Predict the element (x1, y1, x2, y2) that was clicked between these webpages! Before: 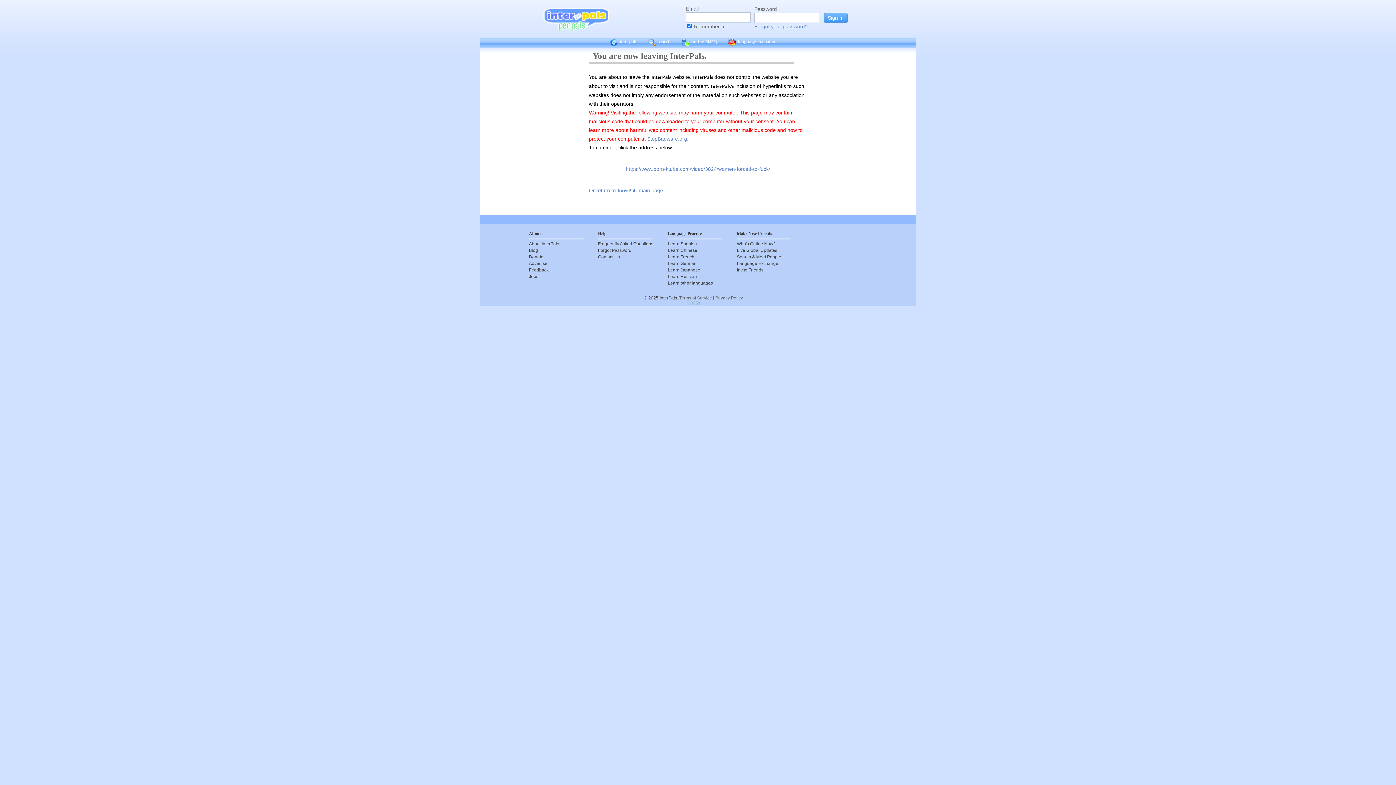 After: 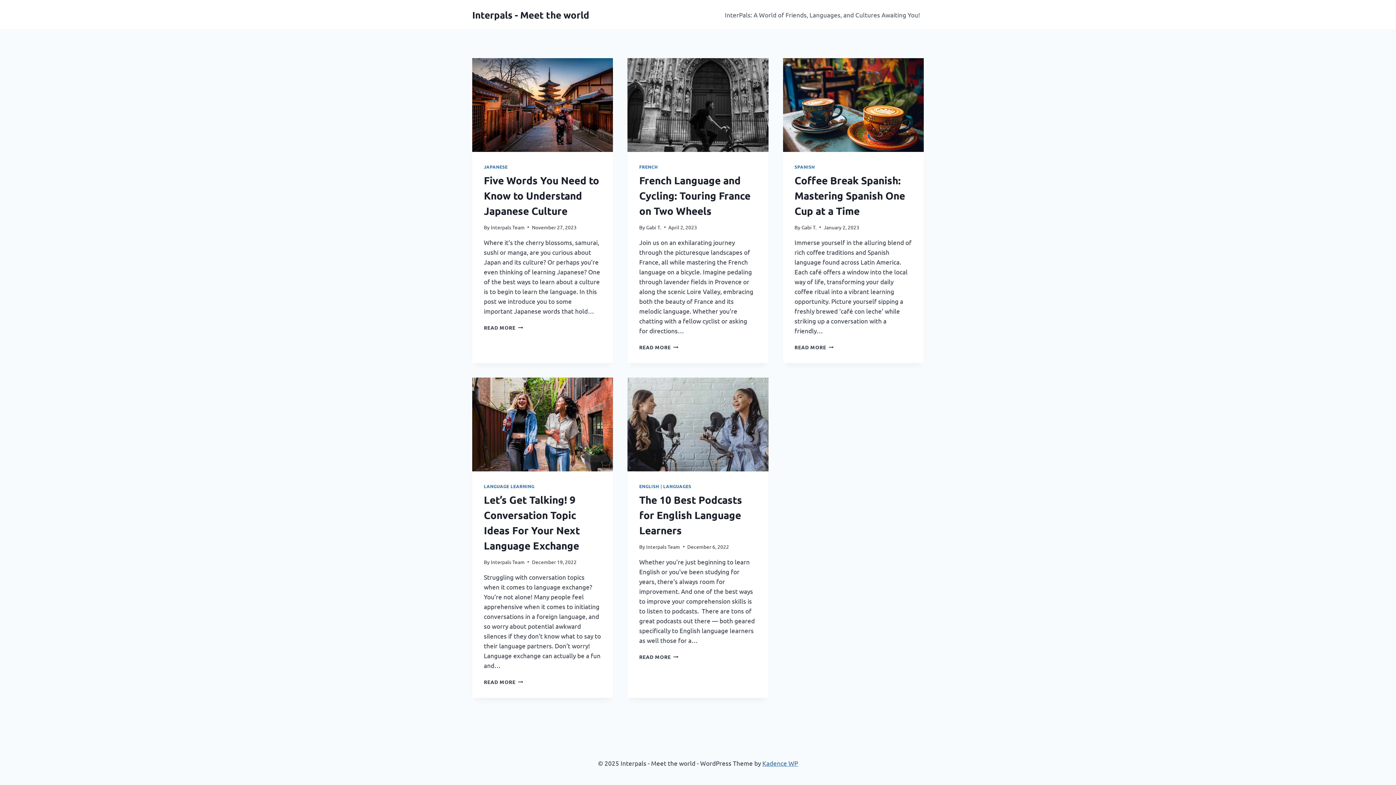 Action: bbox: (529, 247, 583, 253) label: Blog